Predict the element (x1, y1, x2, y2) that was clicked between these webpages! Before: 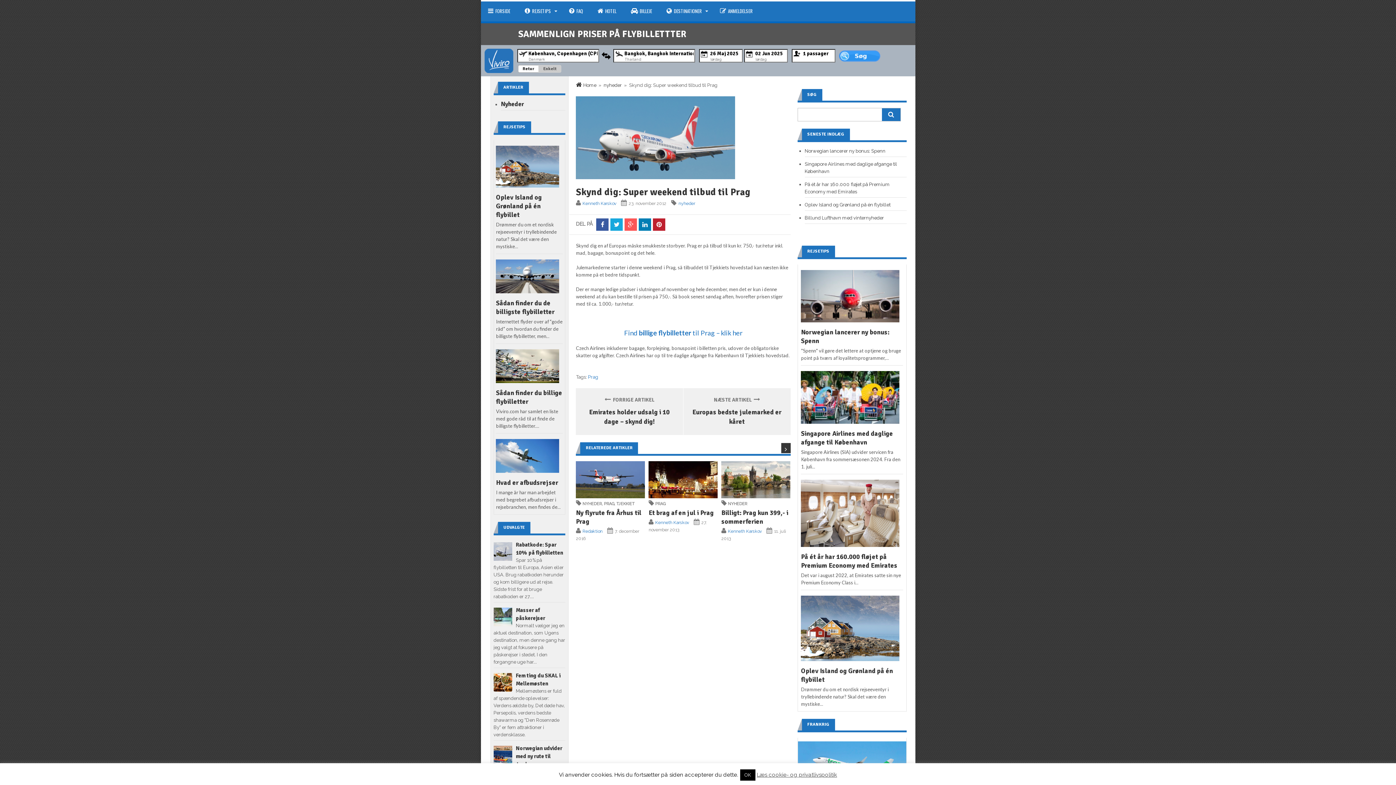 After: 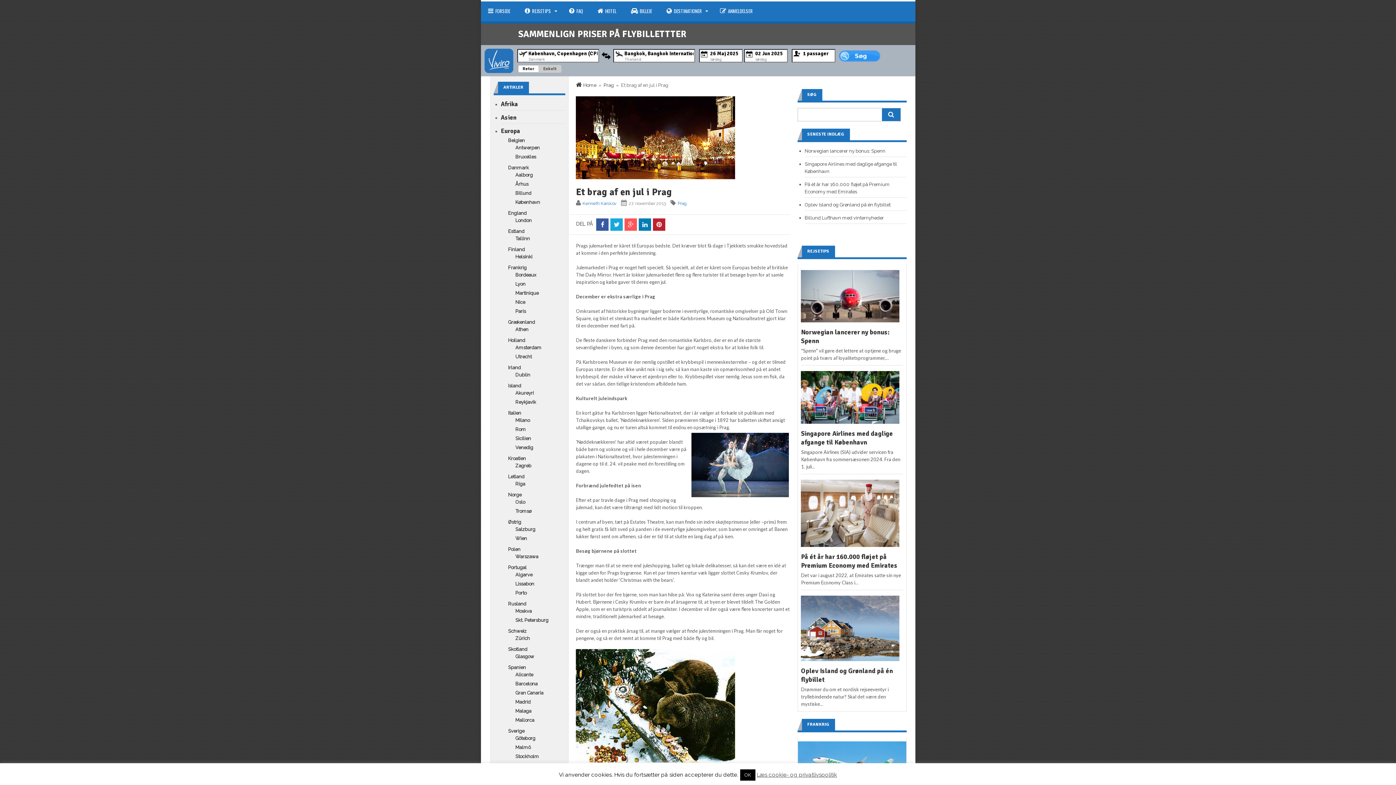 Action: bbox: (648, 508, 713, 516) label: Et brag af en jul i Prag